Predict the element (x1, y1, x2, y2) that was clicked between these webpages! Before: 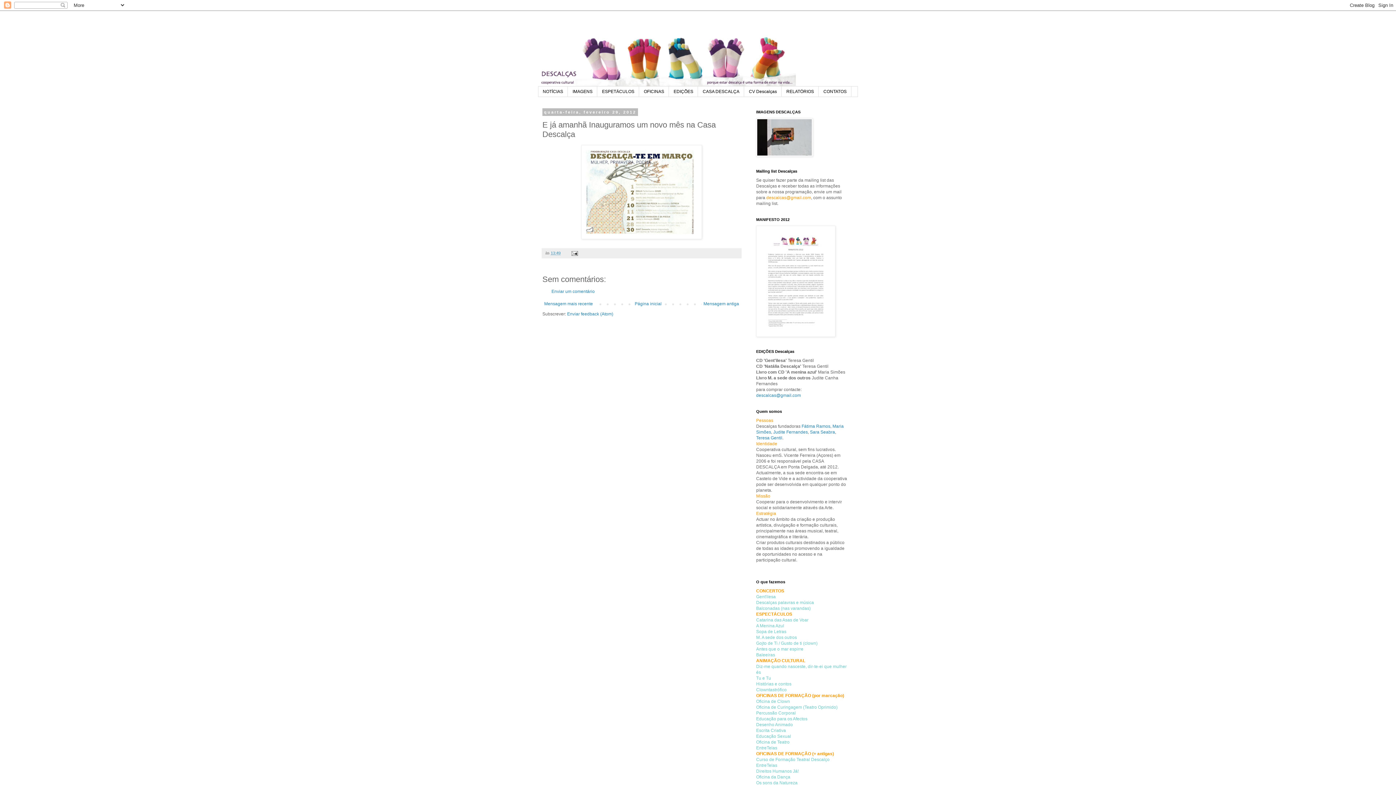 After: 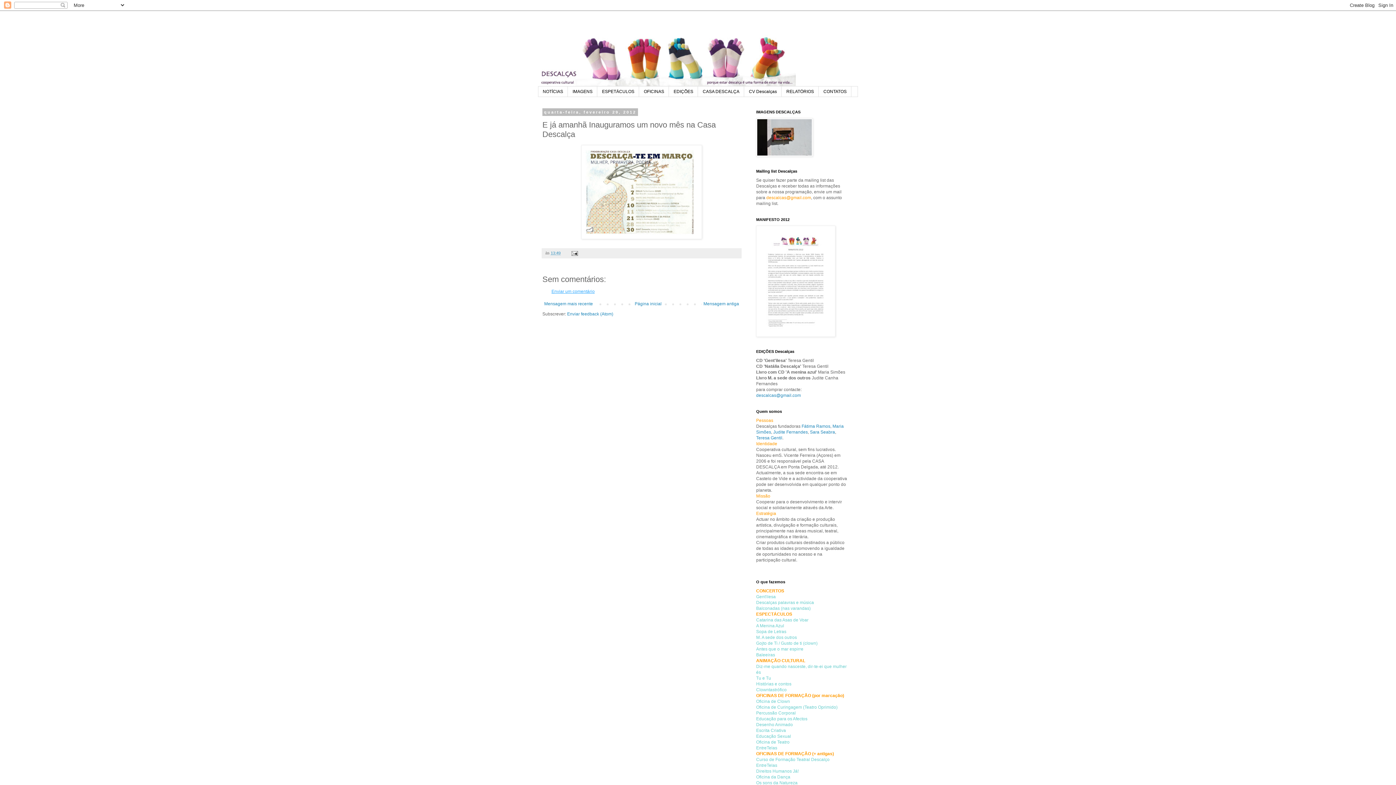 Action: bbox: (551, 289, 594, 294) label: Enviar um comentário